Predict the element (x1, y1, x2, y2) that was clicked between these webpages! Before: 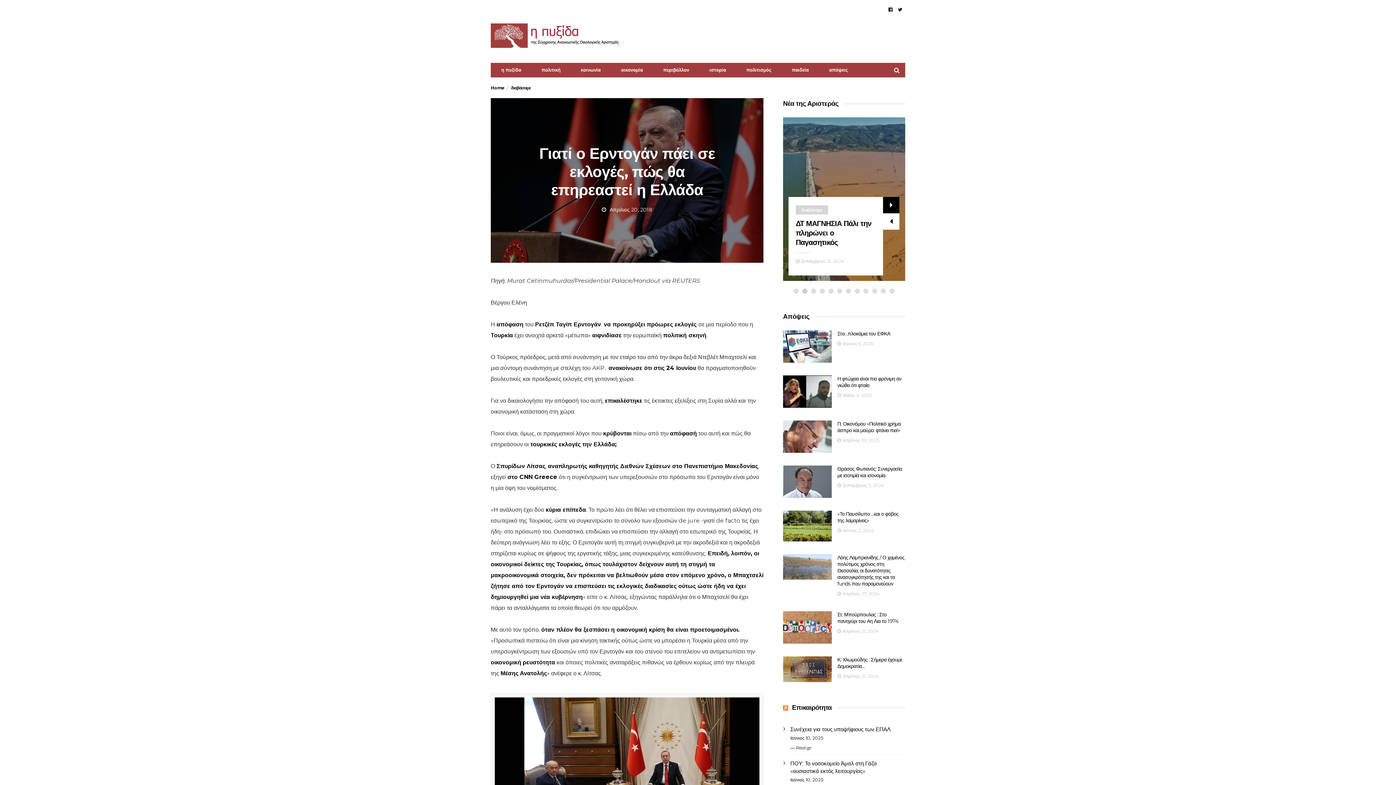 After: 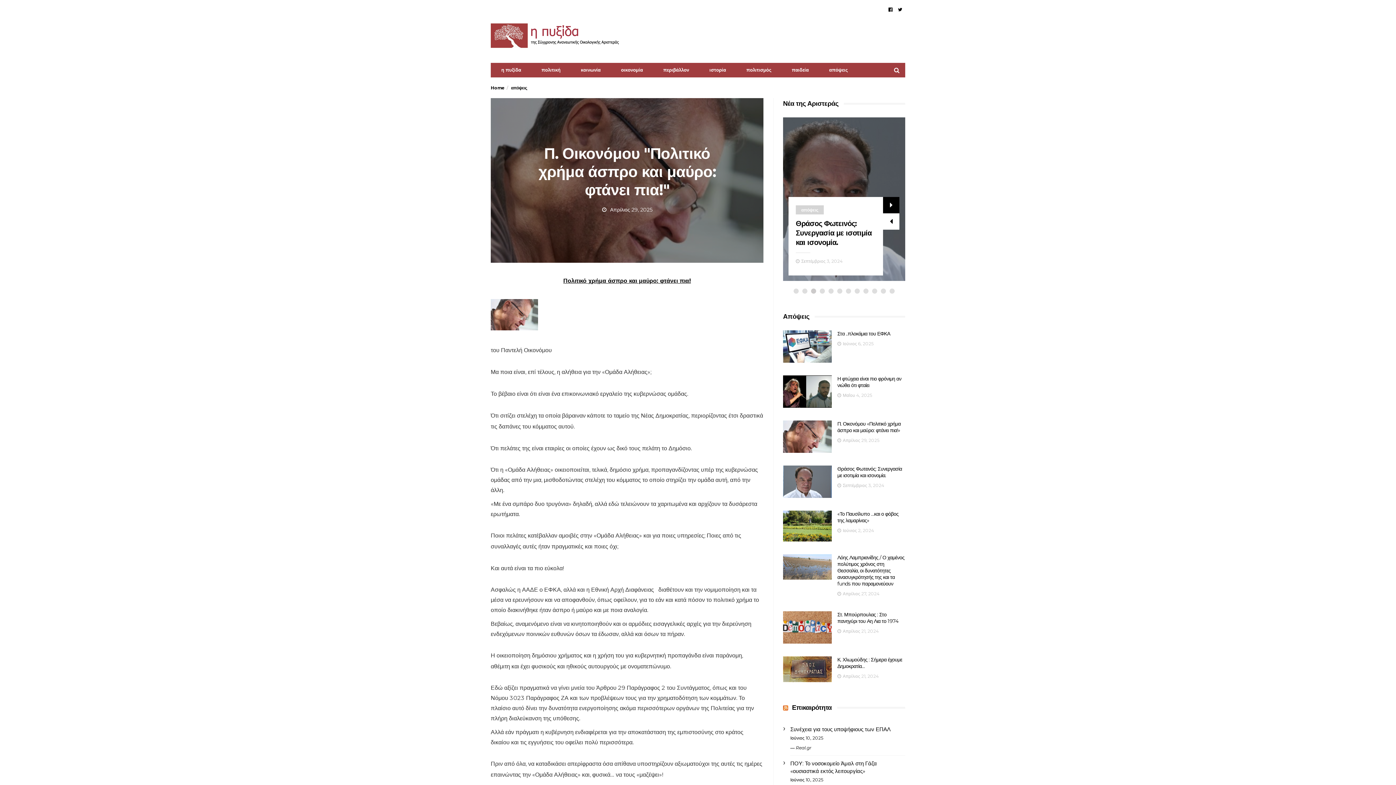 Action: bbox: (837, 420, 900, 433) label: Π. Οικονόμου «Πολιτικό χρήμα άσπρο και μαύρο: φτάνει πια!»